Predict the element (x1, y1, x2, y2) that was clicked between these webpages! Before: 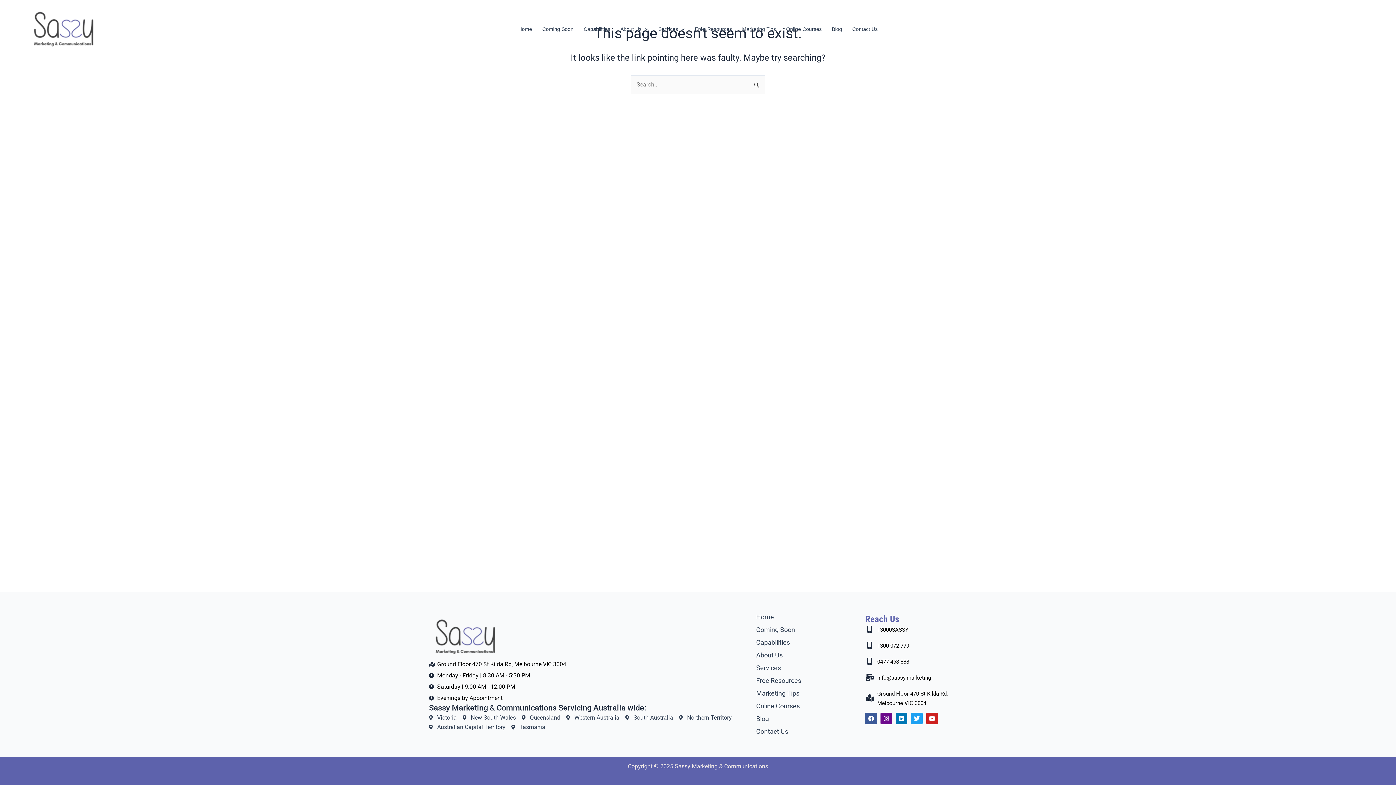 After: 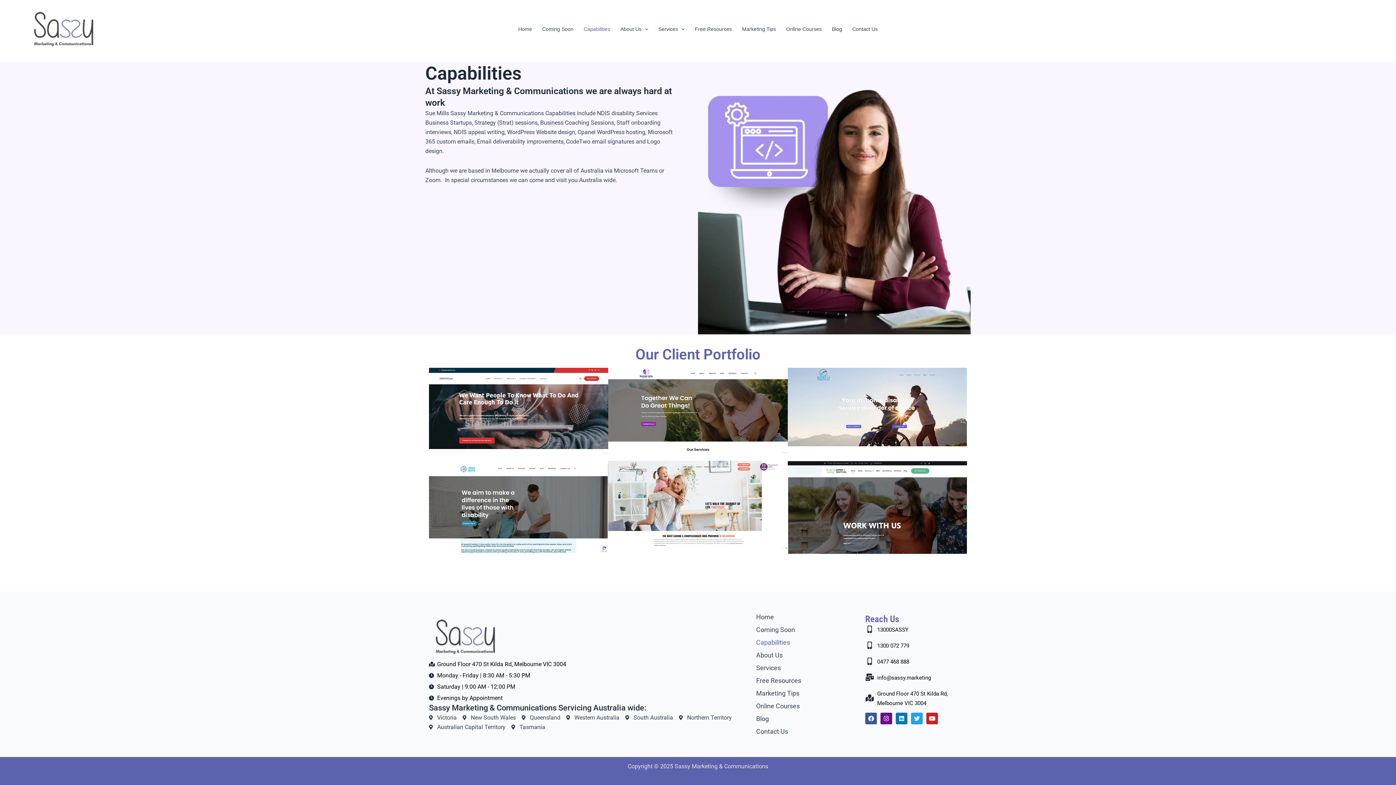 Action: label: Capabilities bbox: (578, 19, 615, 38)